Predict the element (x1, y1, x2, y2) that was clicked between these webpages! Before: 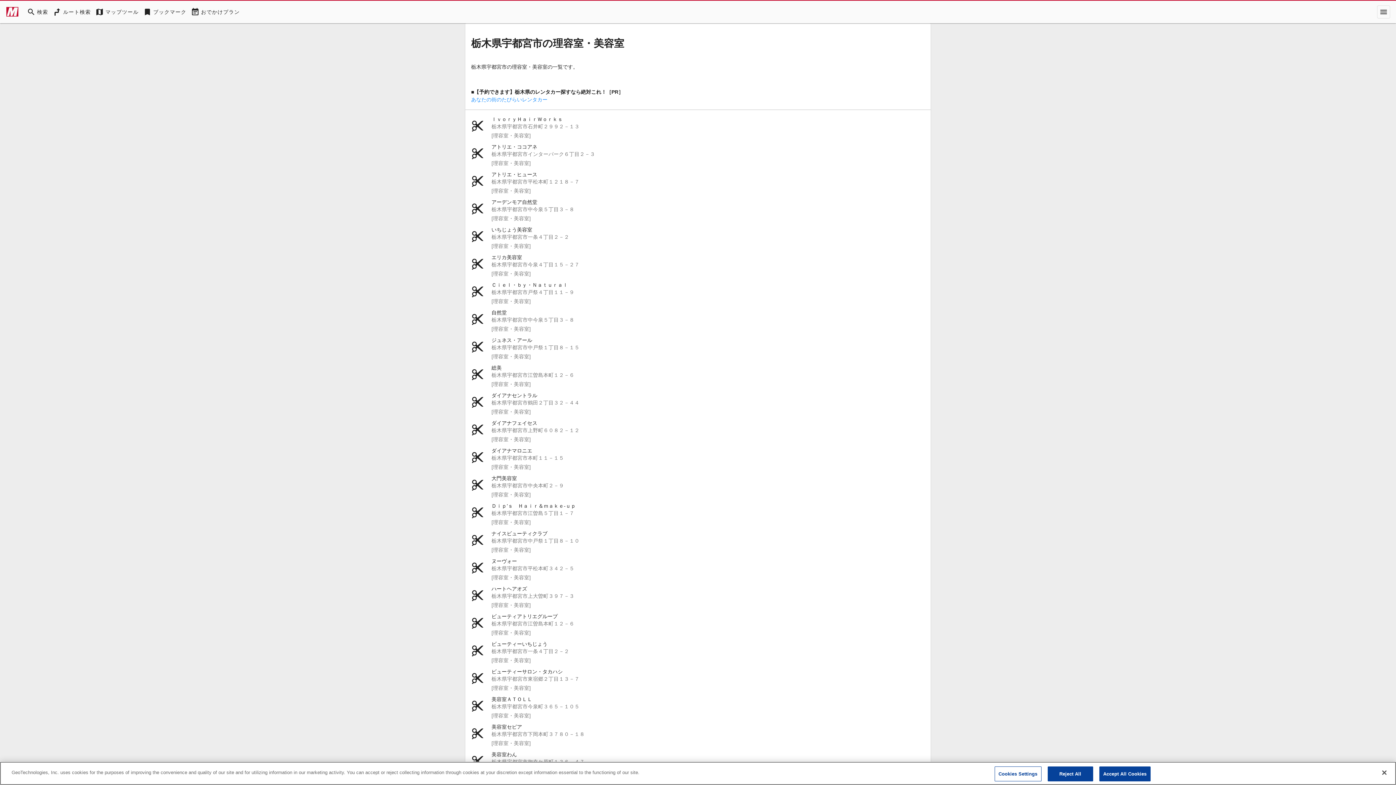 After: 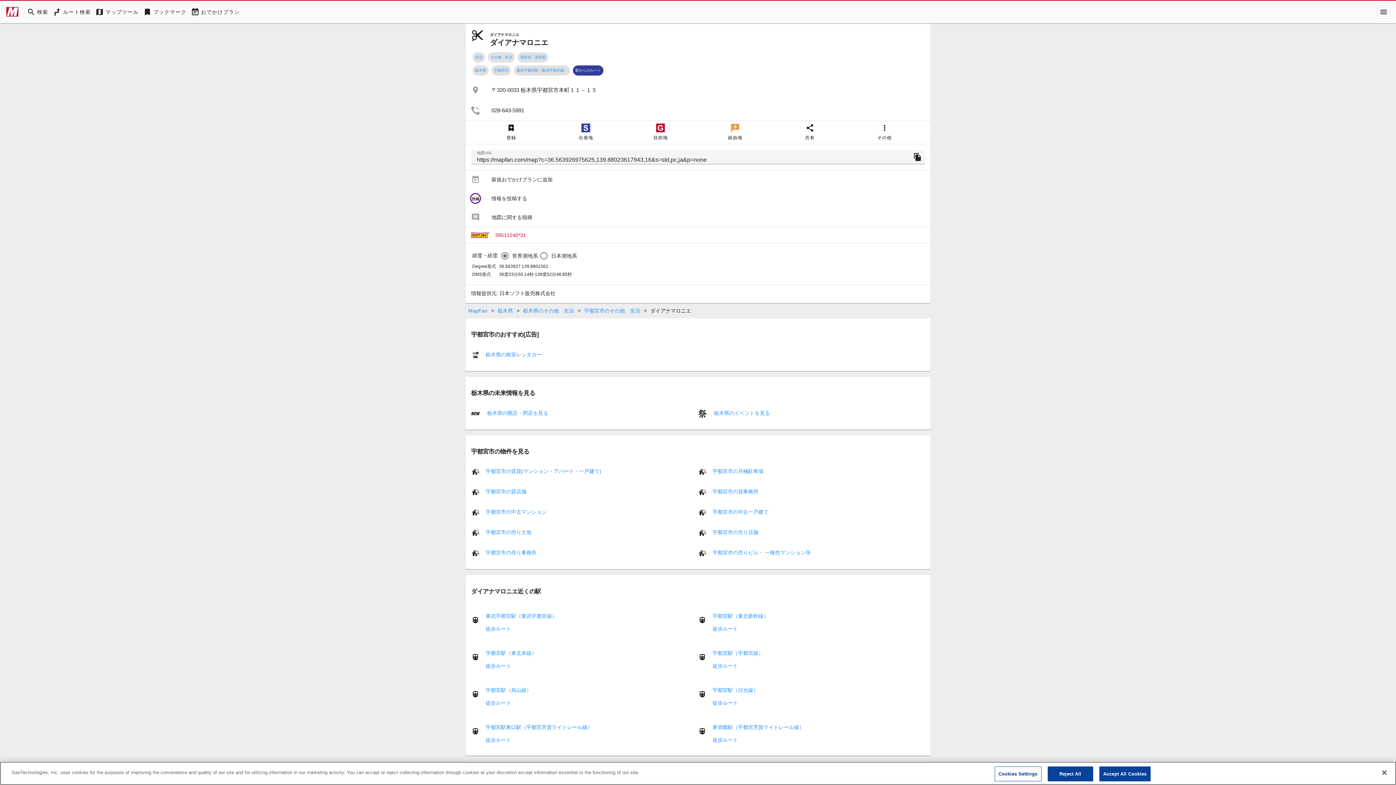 Action: bbox: (465, 444, 930, 472) label: ダイアナマロニエ

栃木県宇都宮市本町１１－１５

[理容室・美容室]